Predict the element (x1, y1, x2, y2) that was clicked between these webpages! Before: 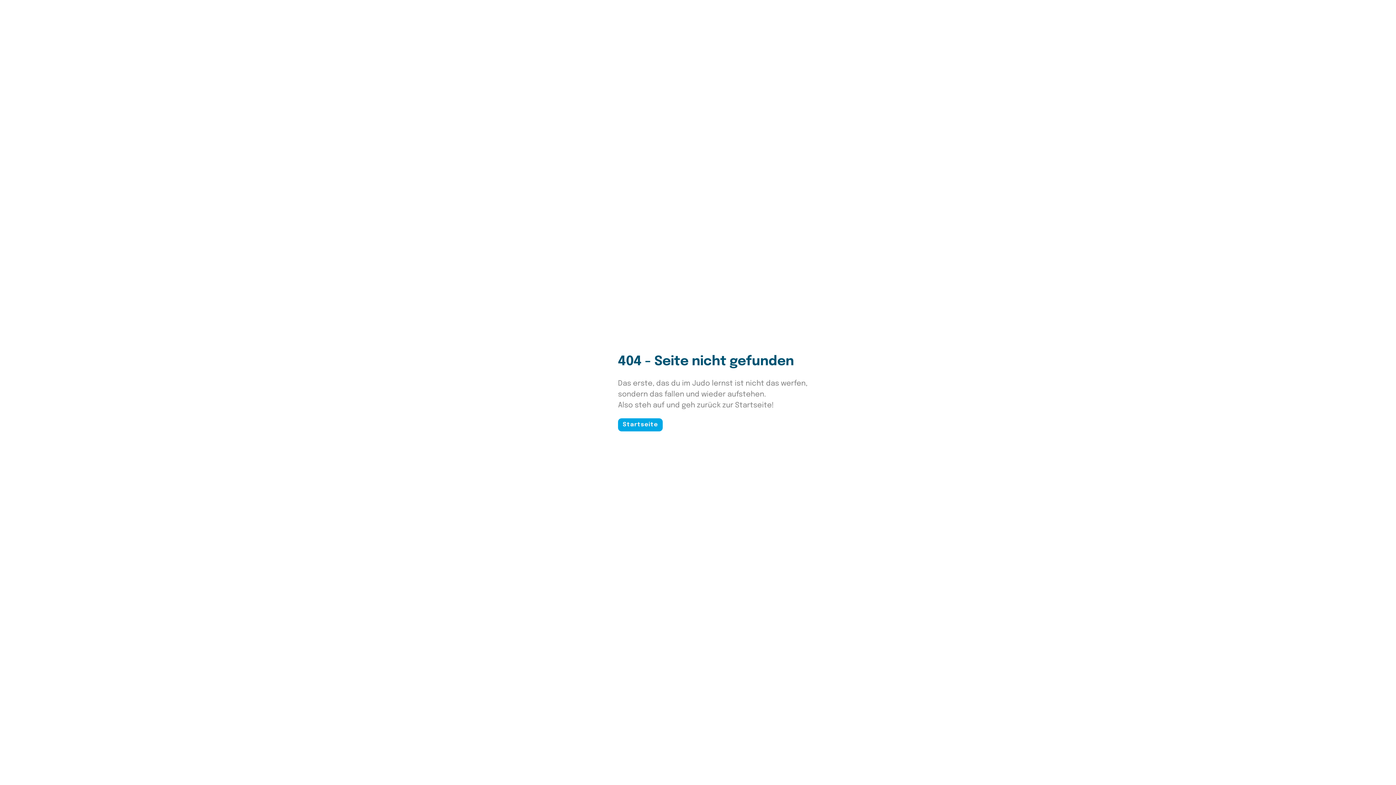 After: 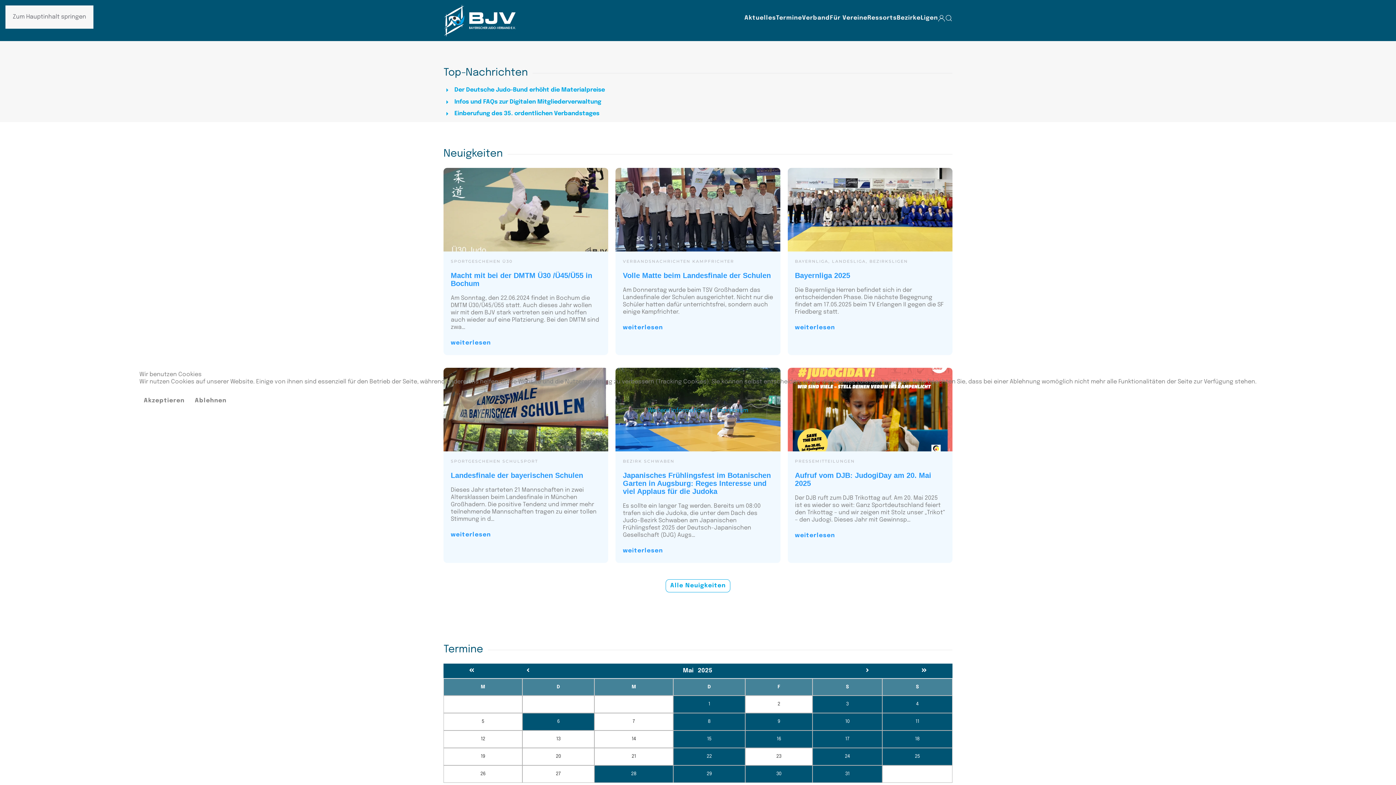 Action: label: Startseite bbox: (618, 418, 662, 431)